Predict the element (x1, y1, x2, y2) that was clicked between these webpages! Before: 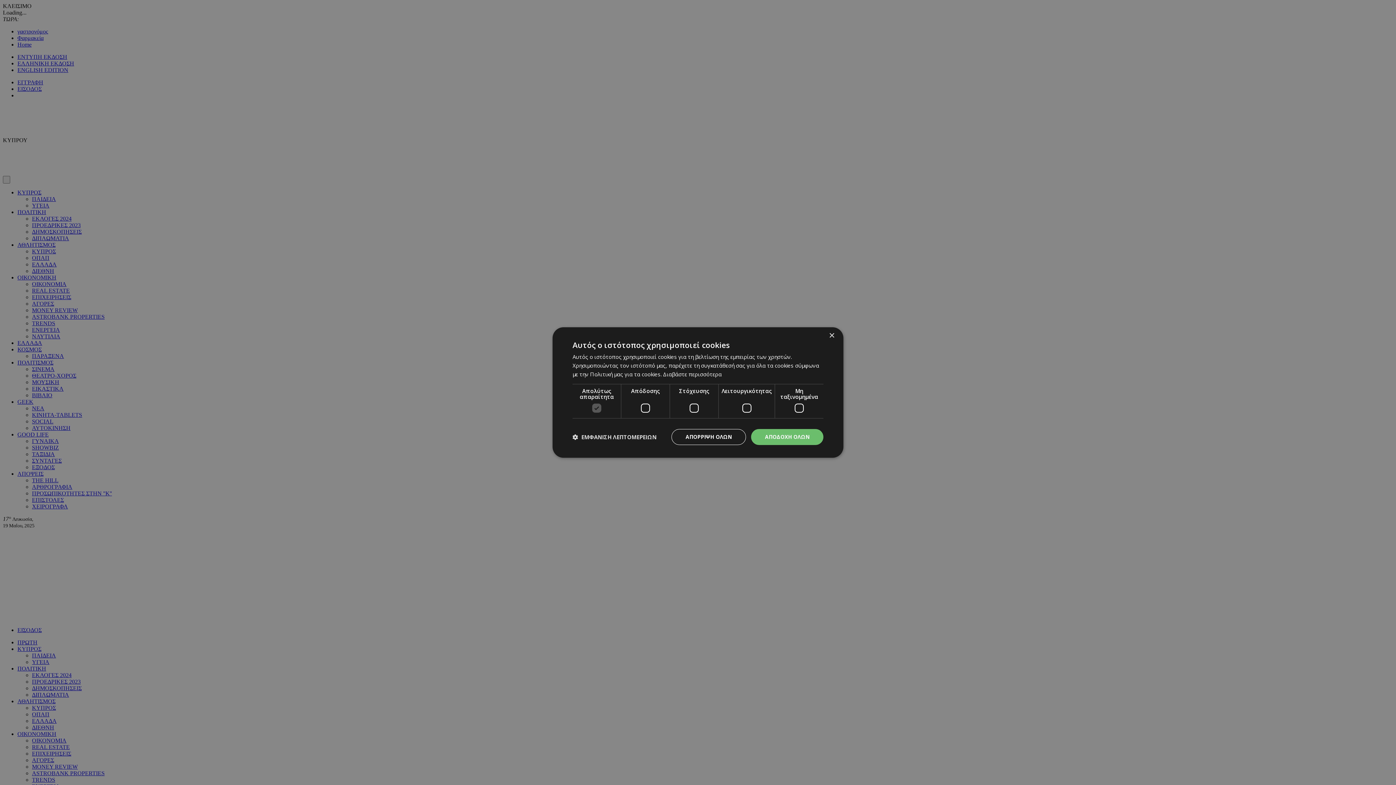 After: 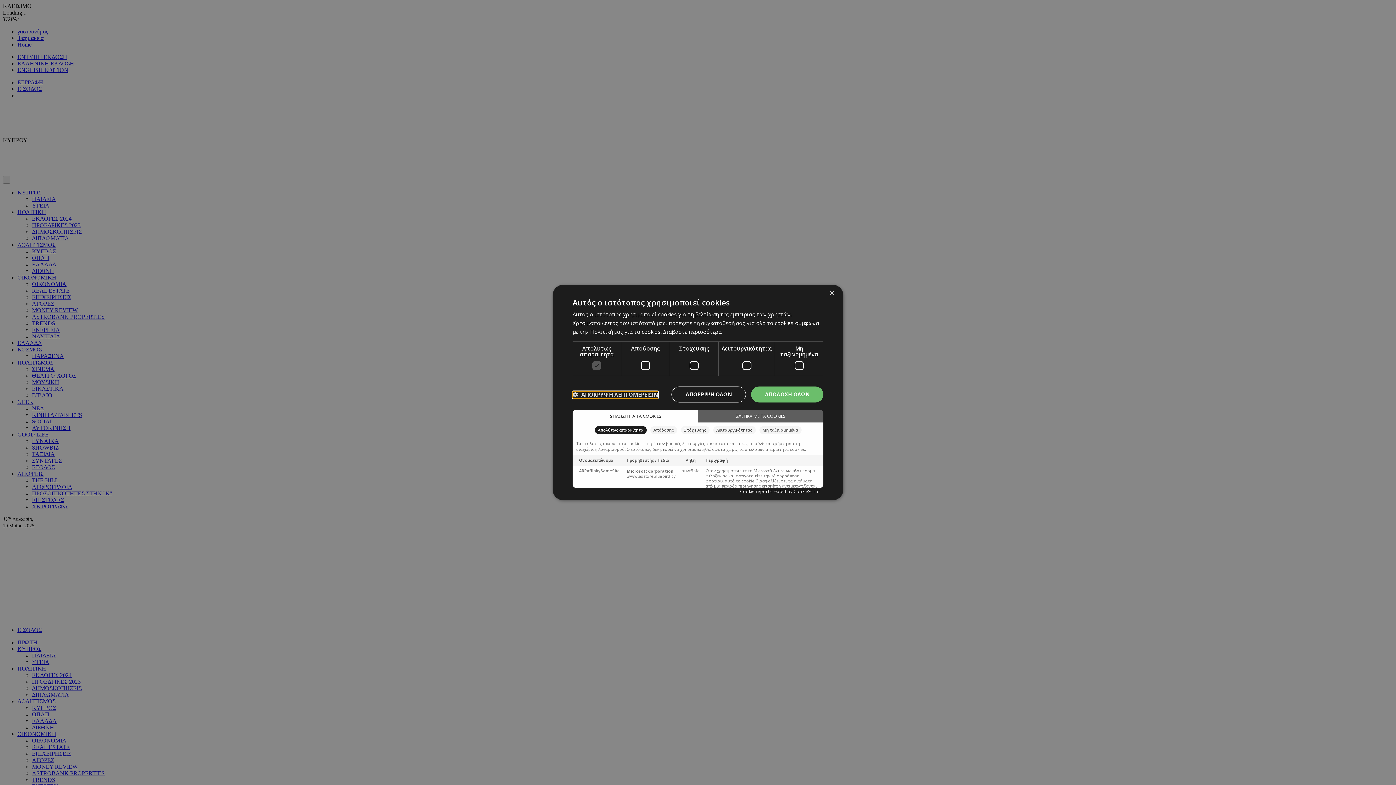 Action: label:  ΕΜΦΑΝΙΣΗ ΛΕΠΤΟΜΕΡΕΙΩΝ bbox: (572, 434, 656, 440)